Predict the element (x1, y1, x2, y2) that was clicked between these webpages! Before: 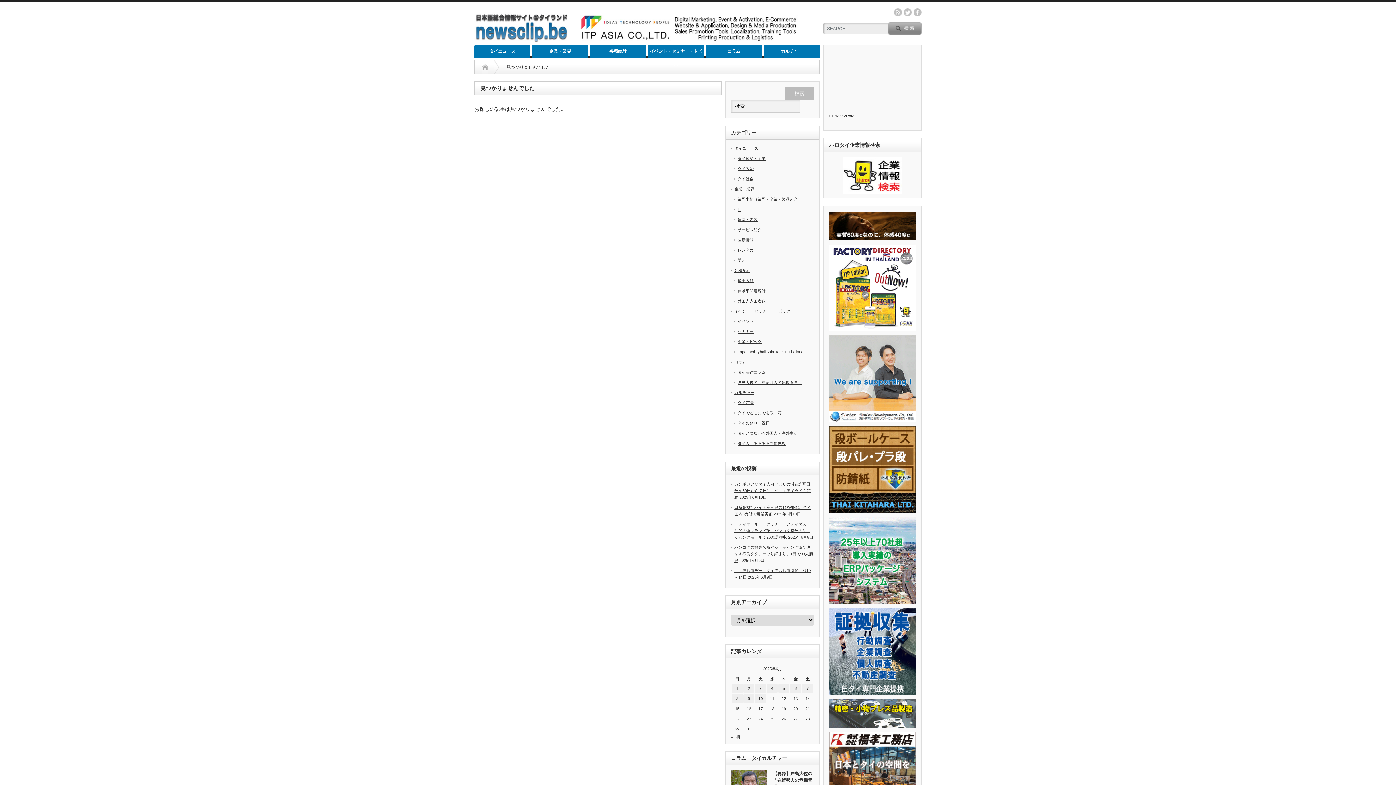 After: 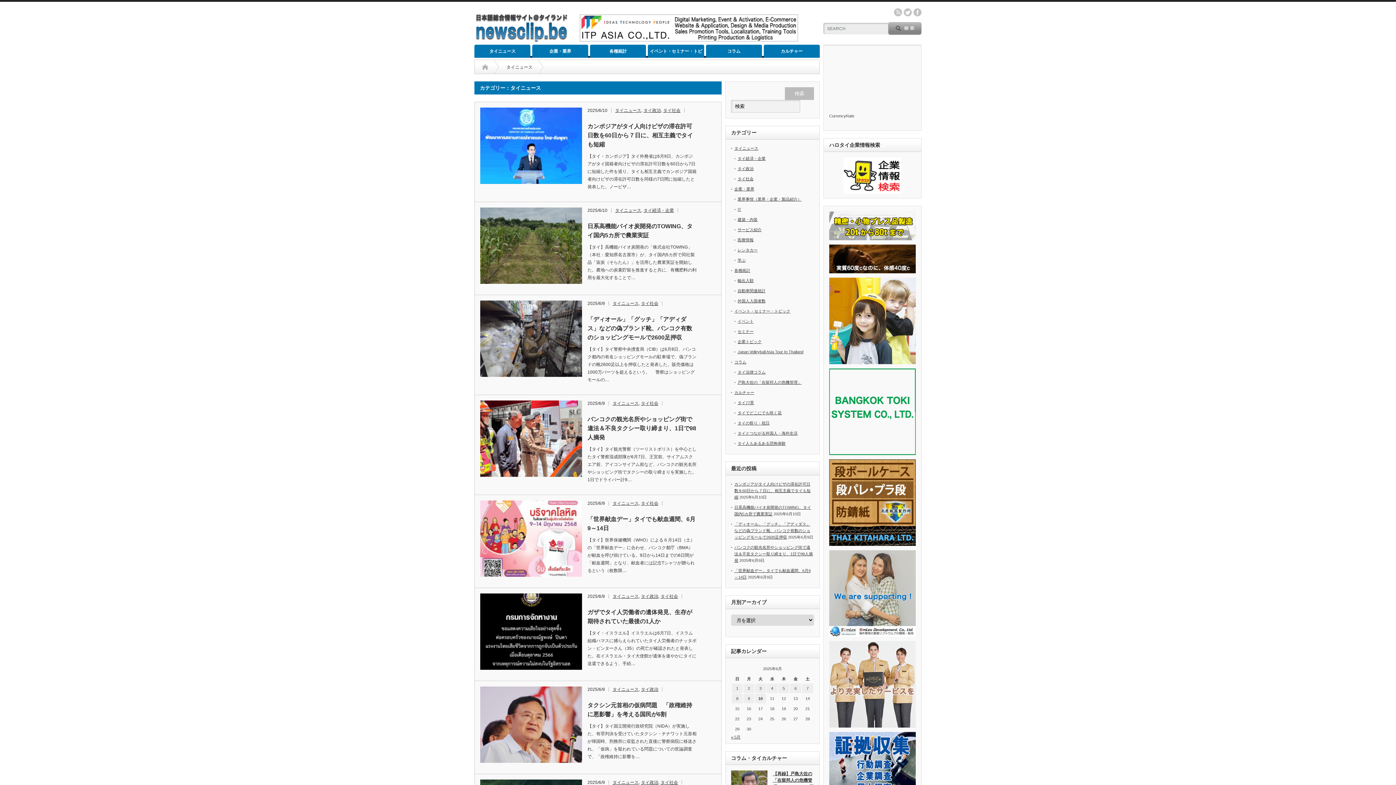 Action: bbox: (474, 44, 530, 57) label: タイニュース